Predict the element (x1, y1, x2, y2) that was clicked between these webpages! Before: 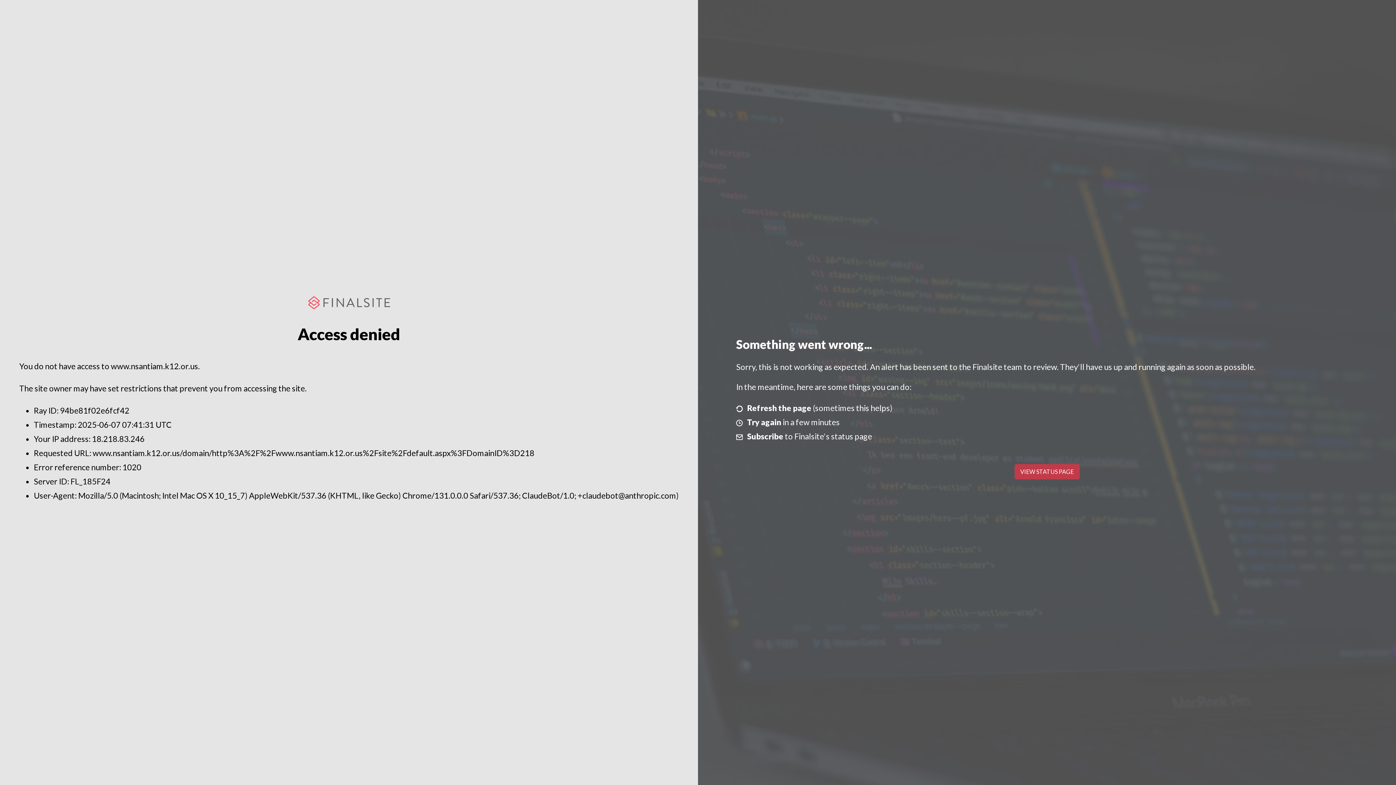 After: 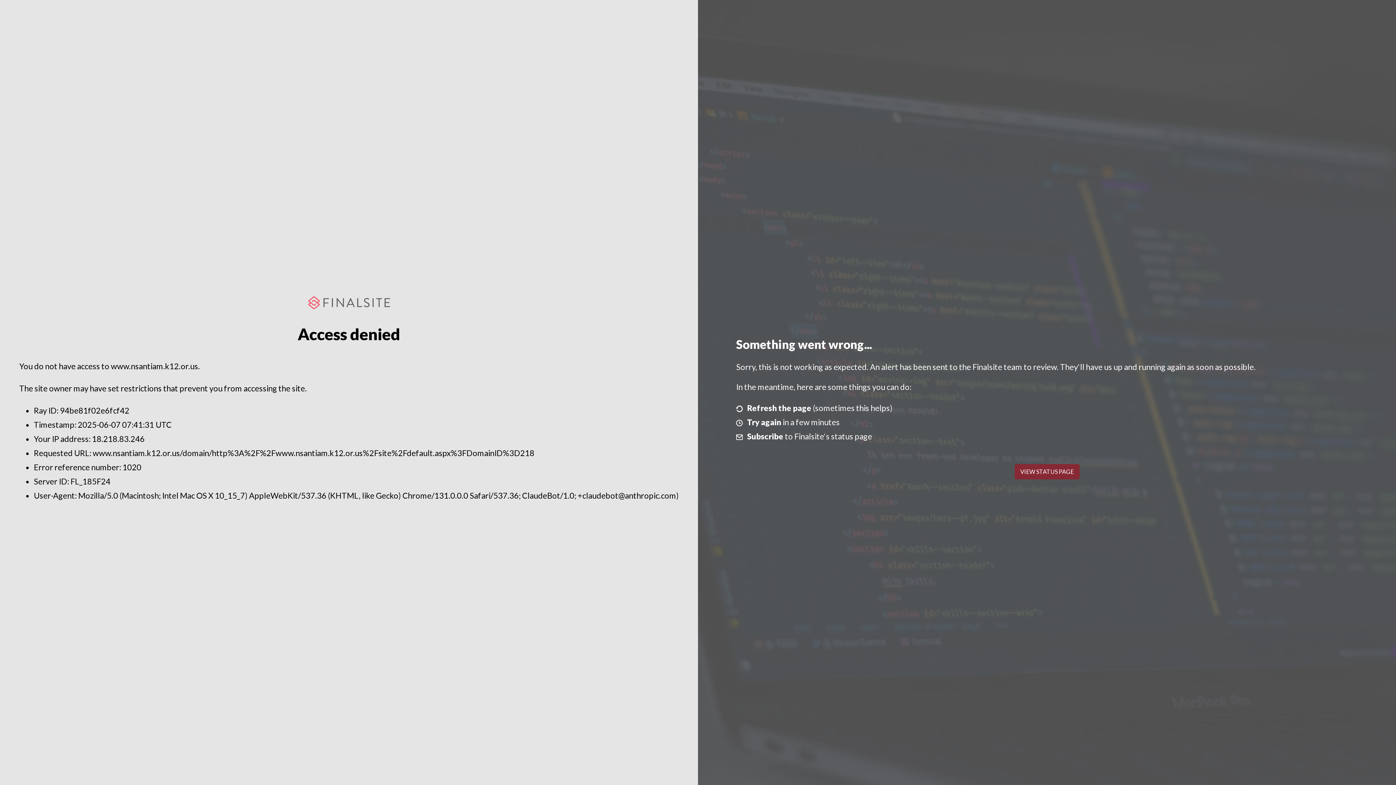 Action: label: VIEW STATUS PAGE bbox: (1014, 464, 1079, 479)